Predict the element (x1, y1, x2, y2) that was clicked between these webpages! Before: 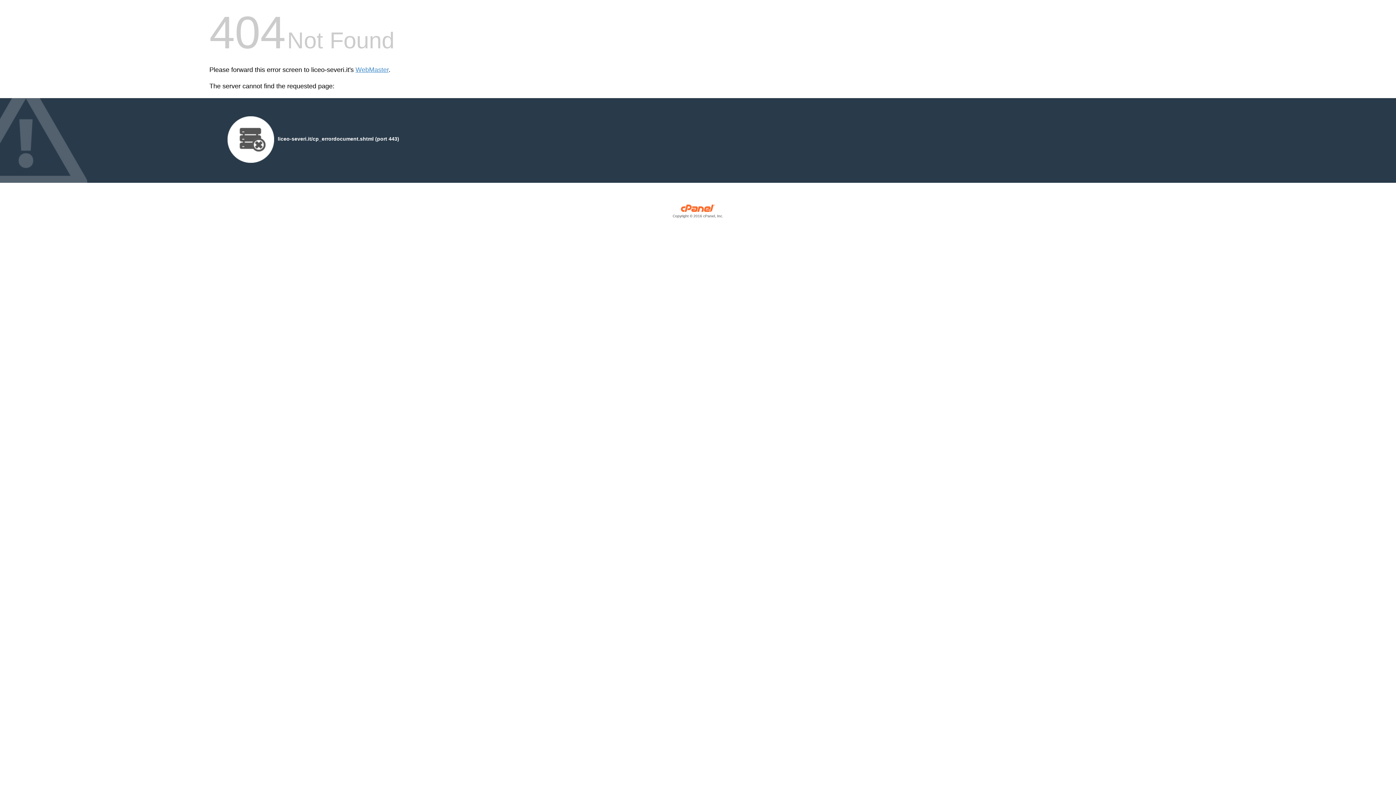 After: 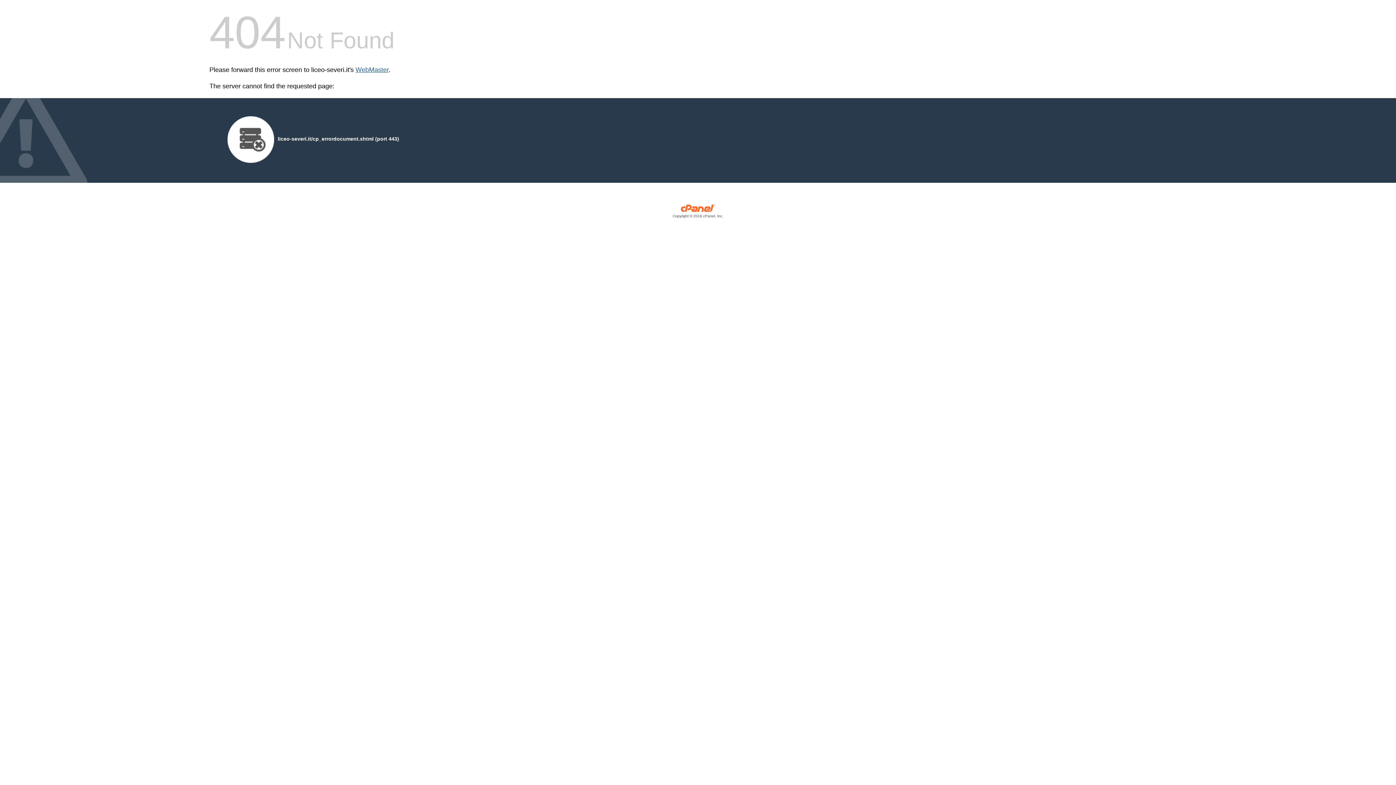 Action: bbox: (355, 66, 388, 73) label: WebMaster